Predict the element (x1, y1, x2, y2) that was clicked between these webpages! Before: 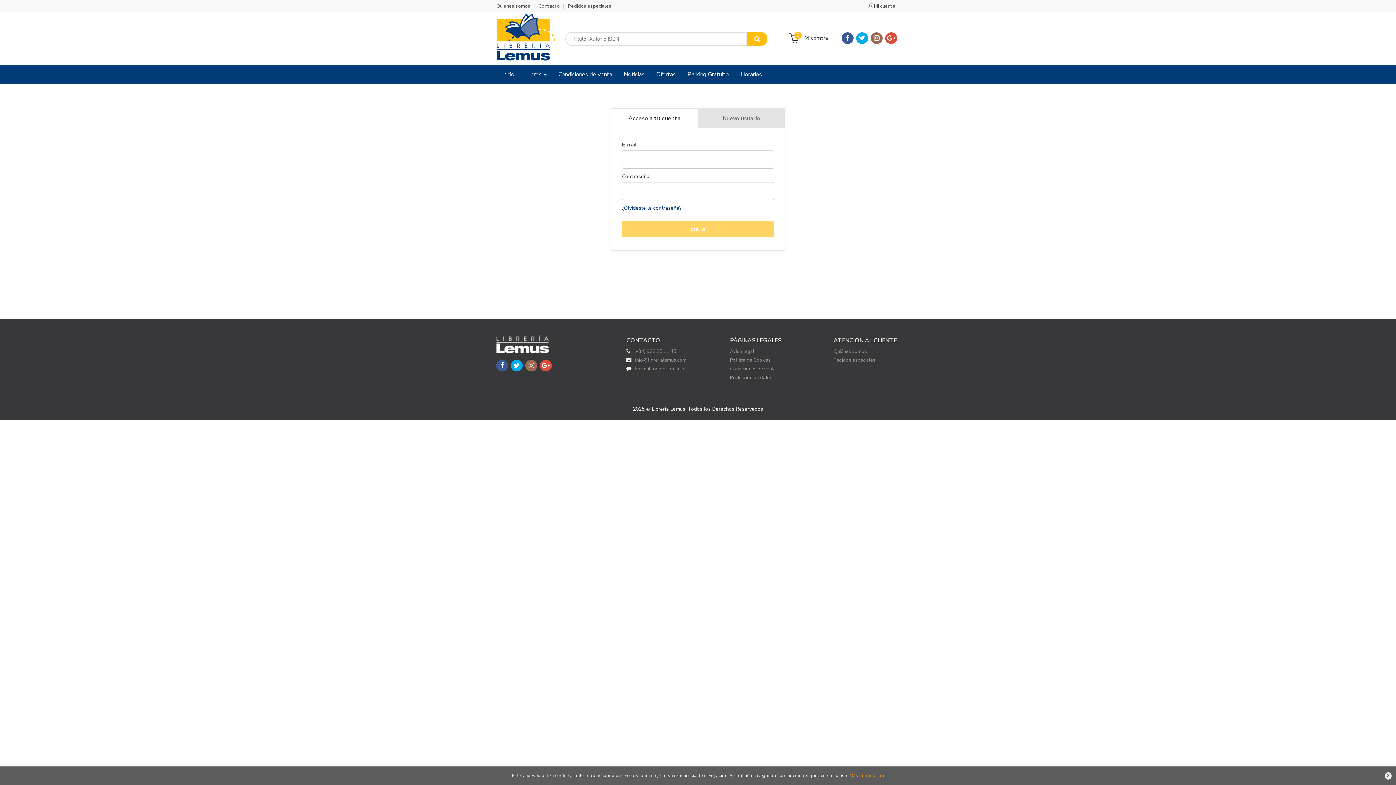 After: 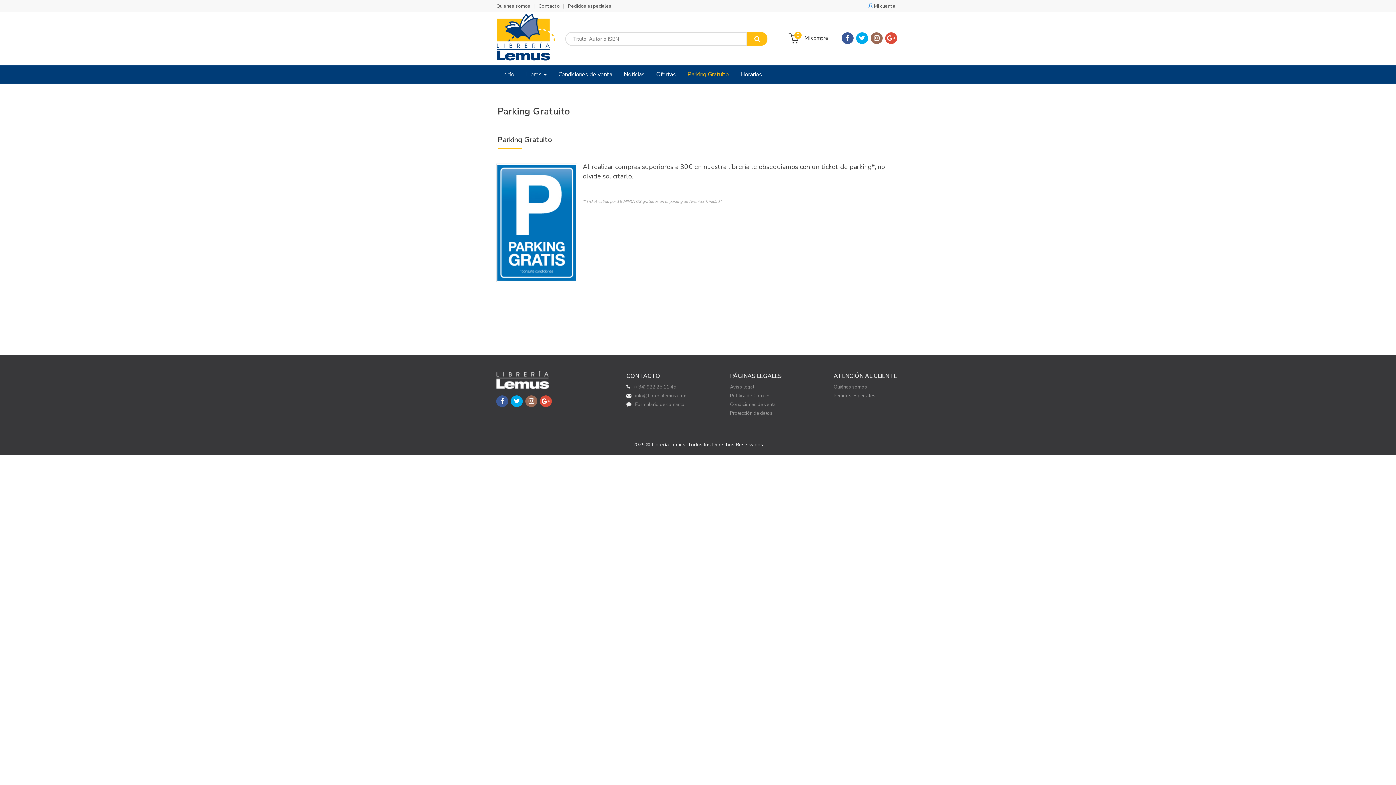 Action: label: Parking Gratuito bbox: (681, 65, 734, 83)